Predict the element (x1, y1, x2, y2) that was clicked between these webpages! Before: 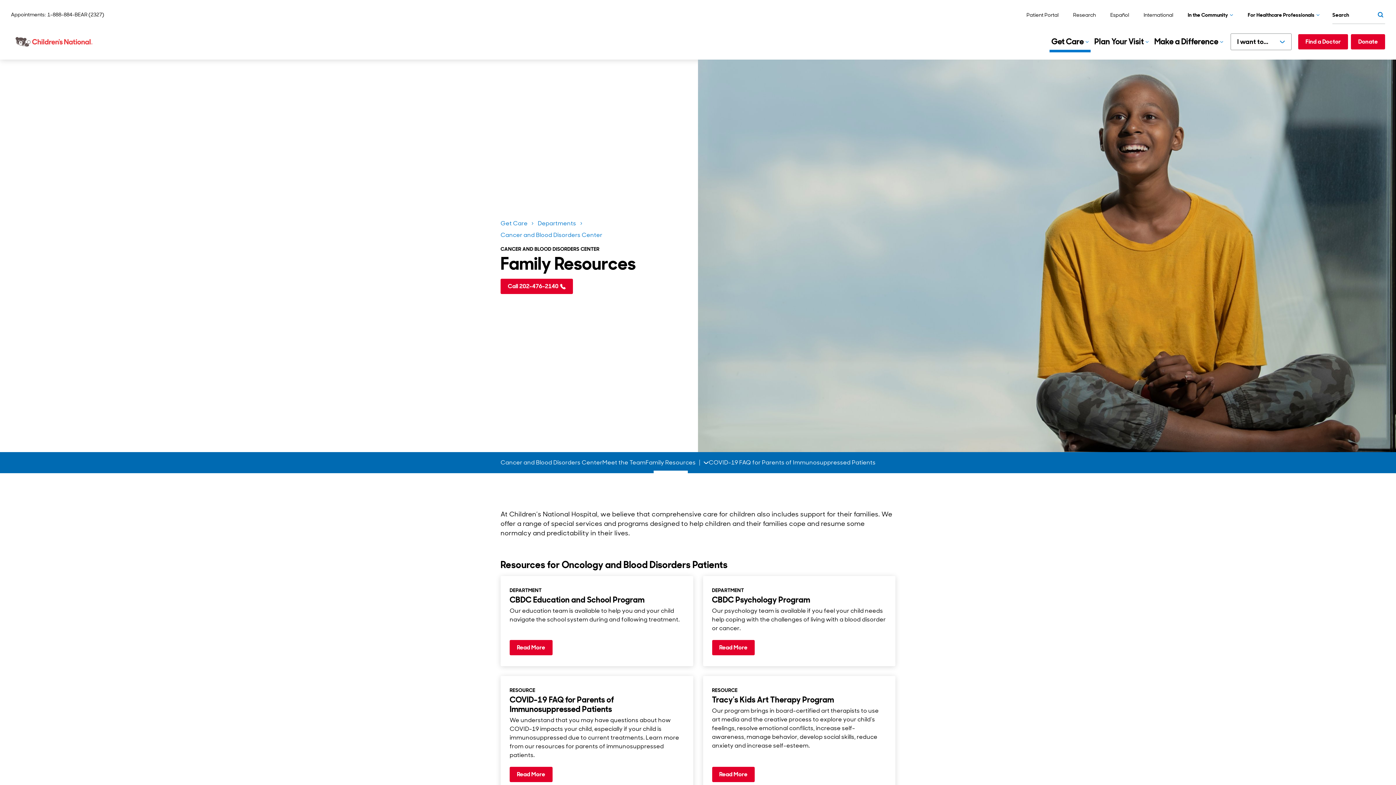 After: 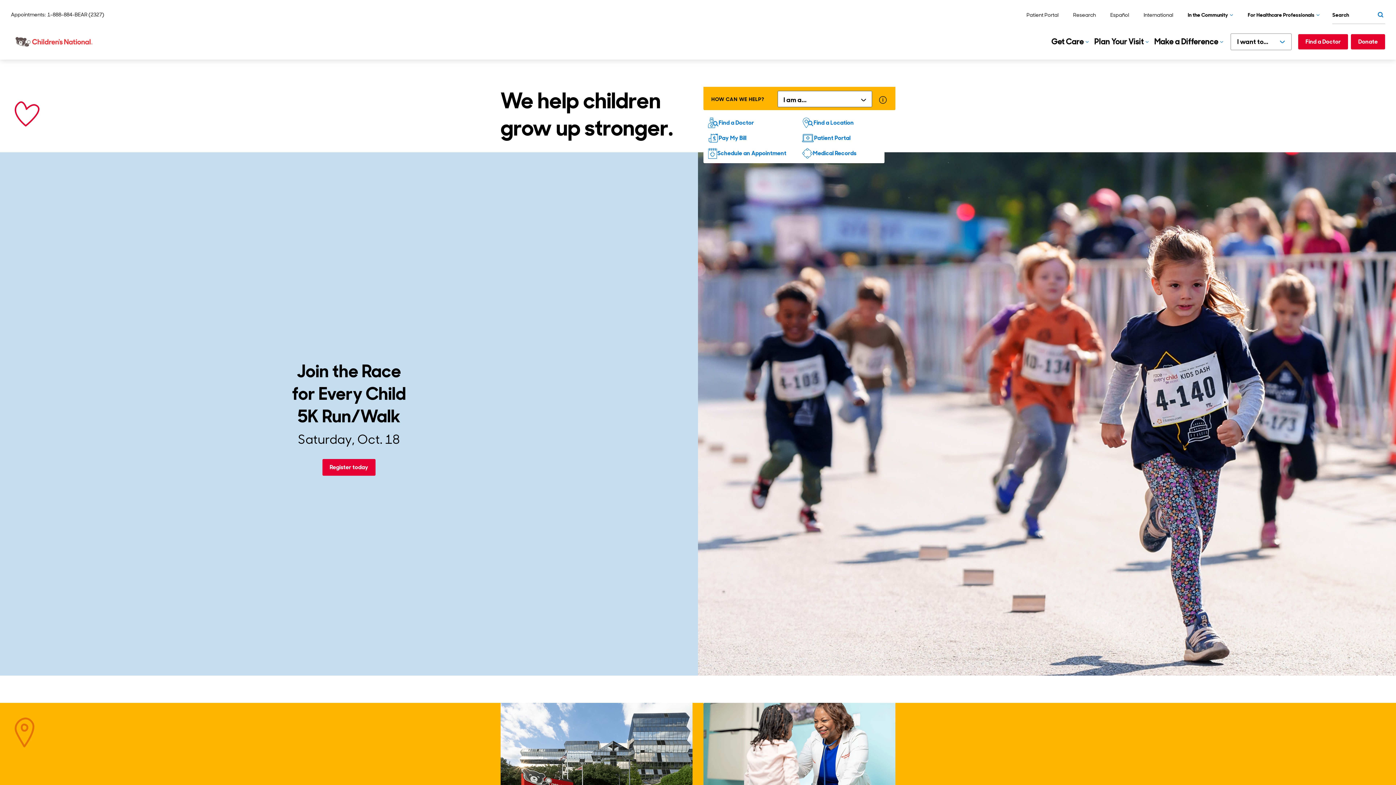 Action: label: Children's National Hospital home page bbox: (10, 32, 98, 51)